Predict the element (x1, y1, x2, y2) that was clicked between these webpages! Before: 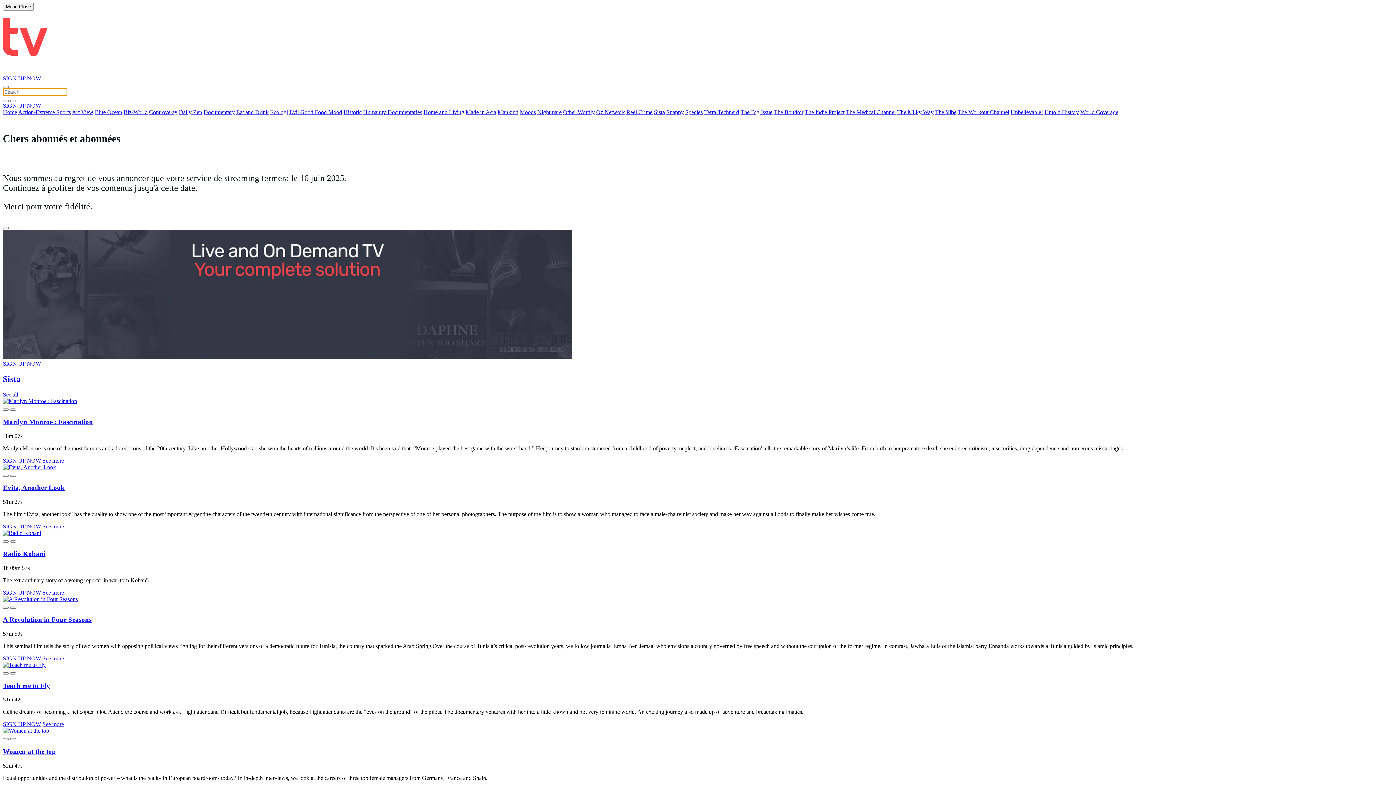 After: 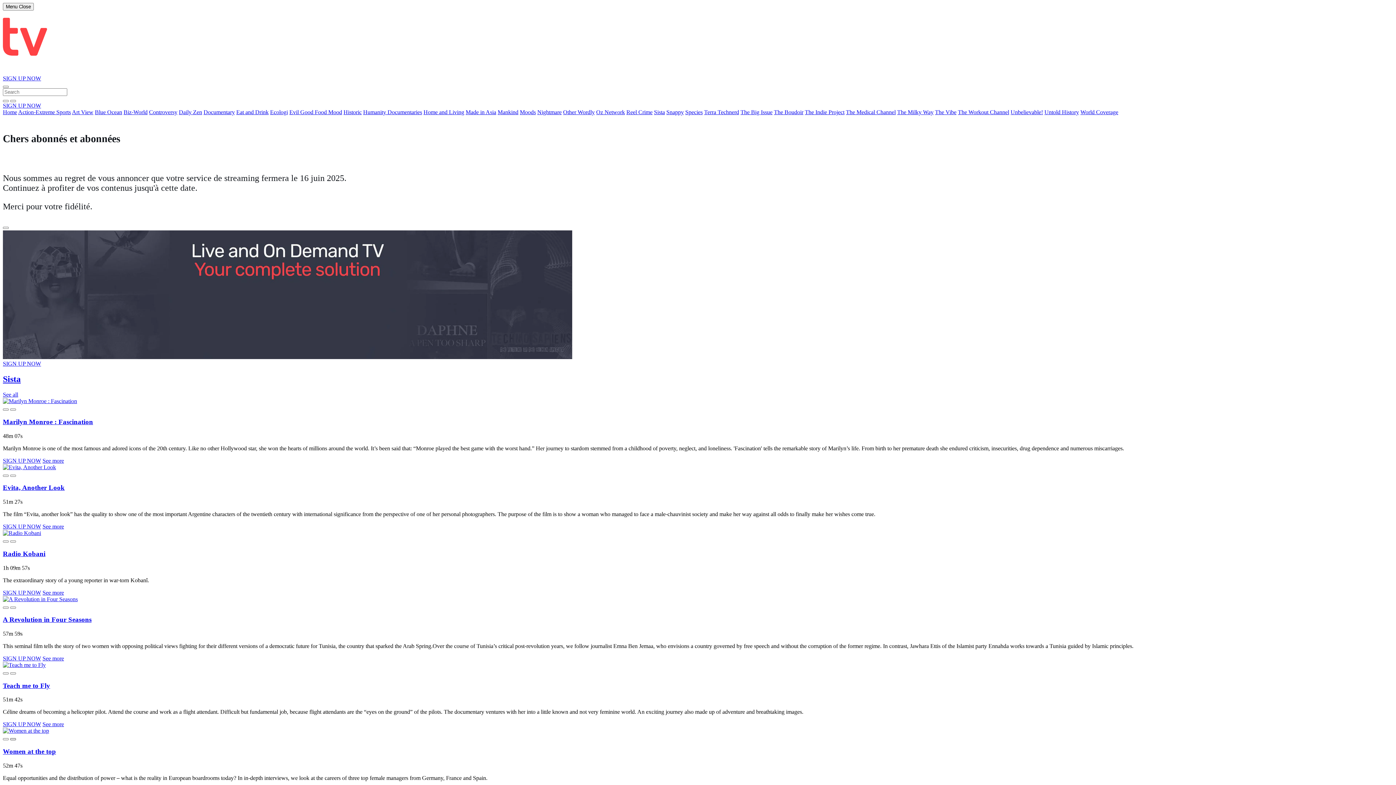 Action: bbox: (10, 738, 16, 740)